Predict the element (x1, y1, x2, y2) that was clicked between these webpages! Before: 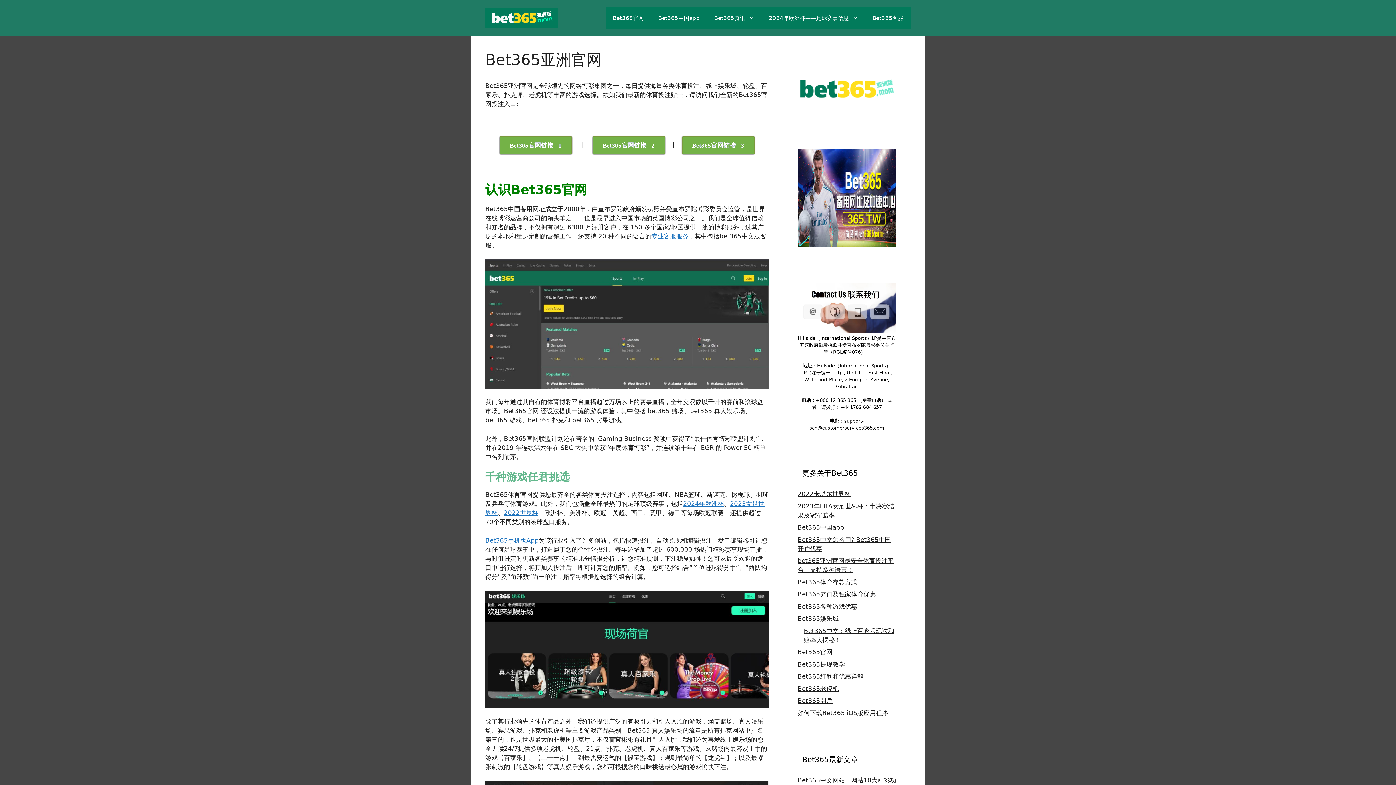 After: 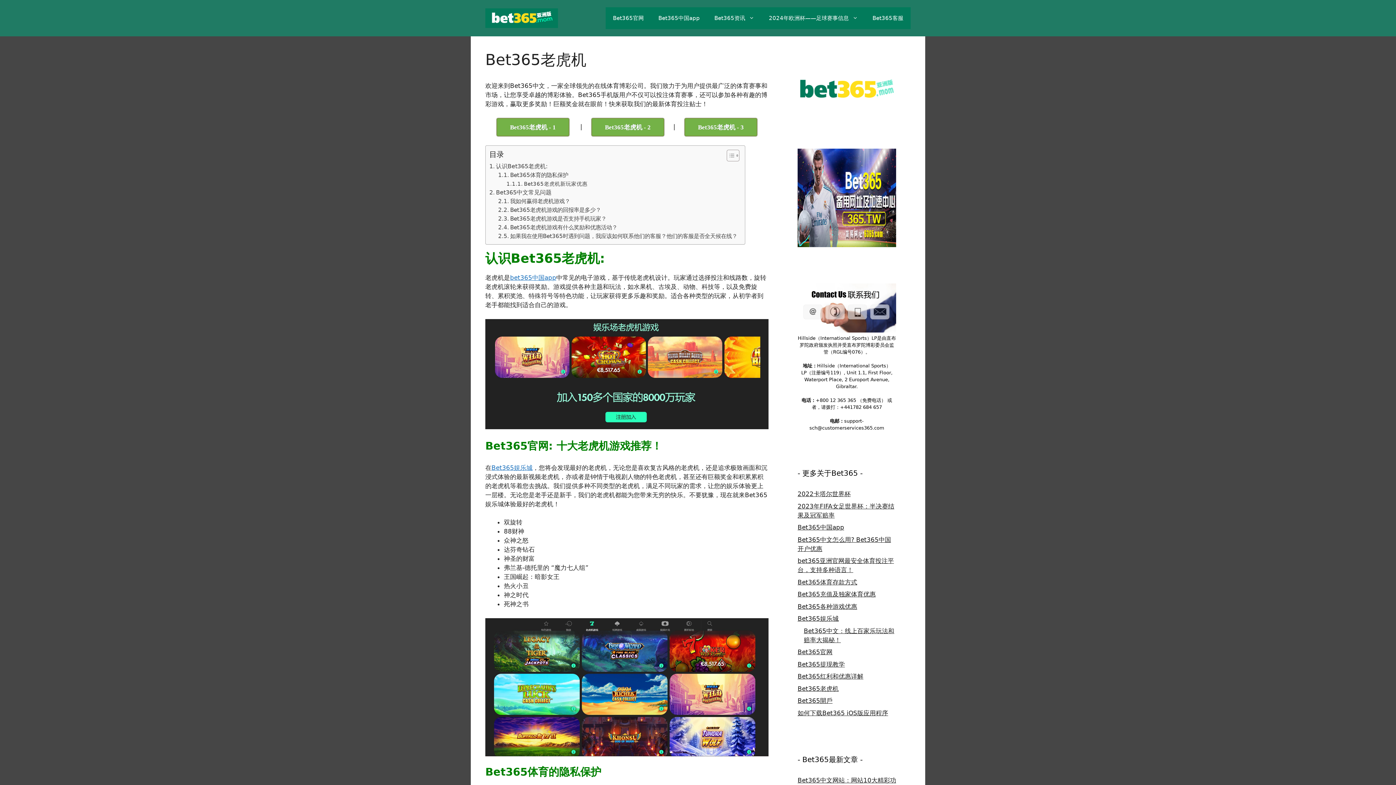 Action: label: Bet365老虎机 bbox: (797, 685, 838, 692)